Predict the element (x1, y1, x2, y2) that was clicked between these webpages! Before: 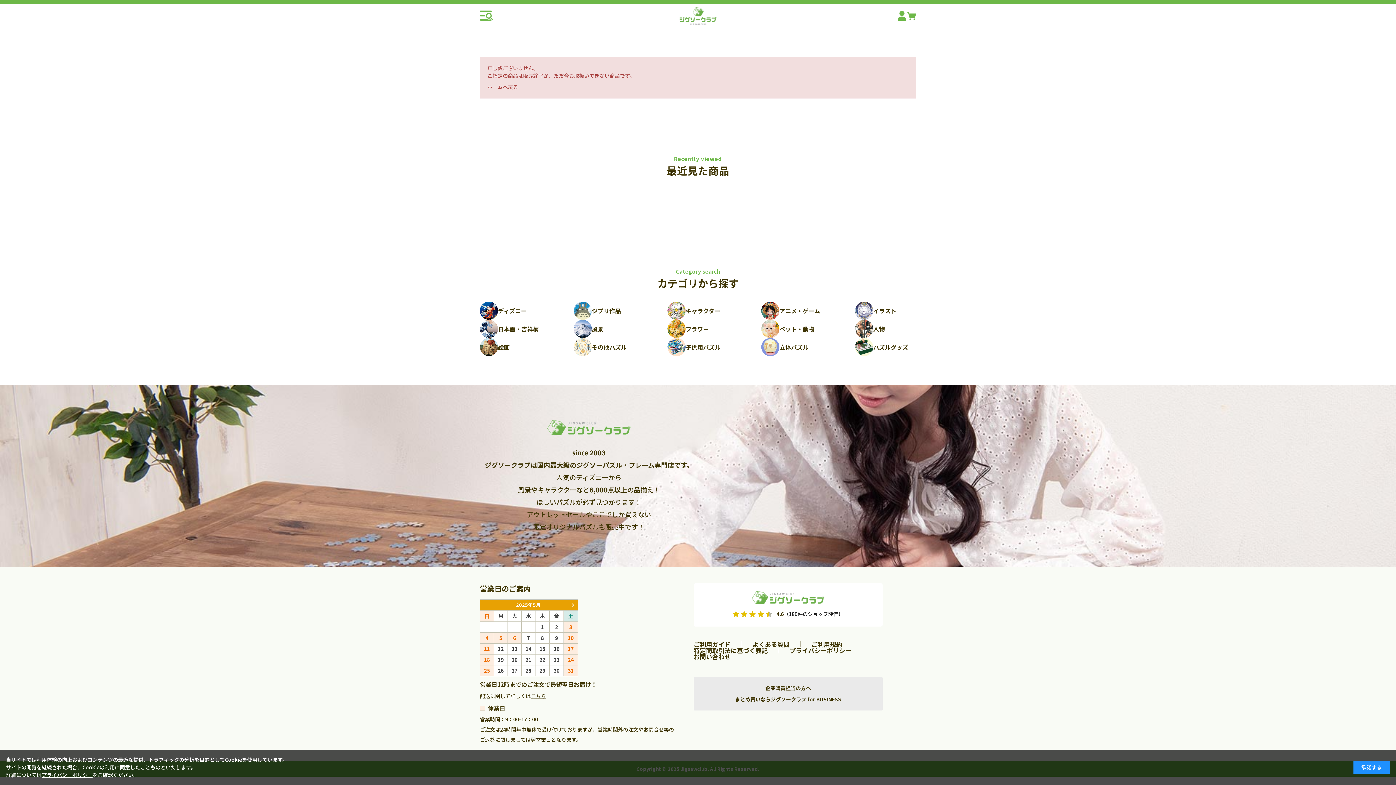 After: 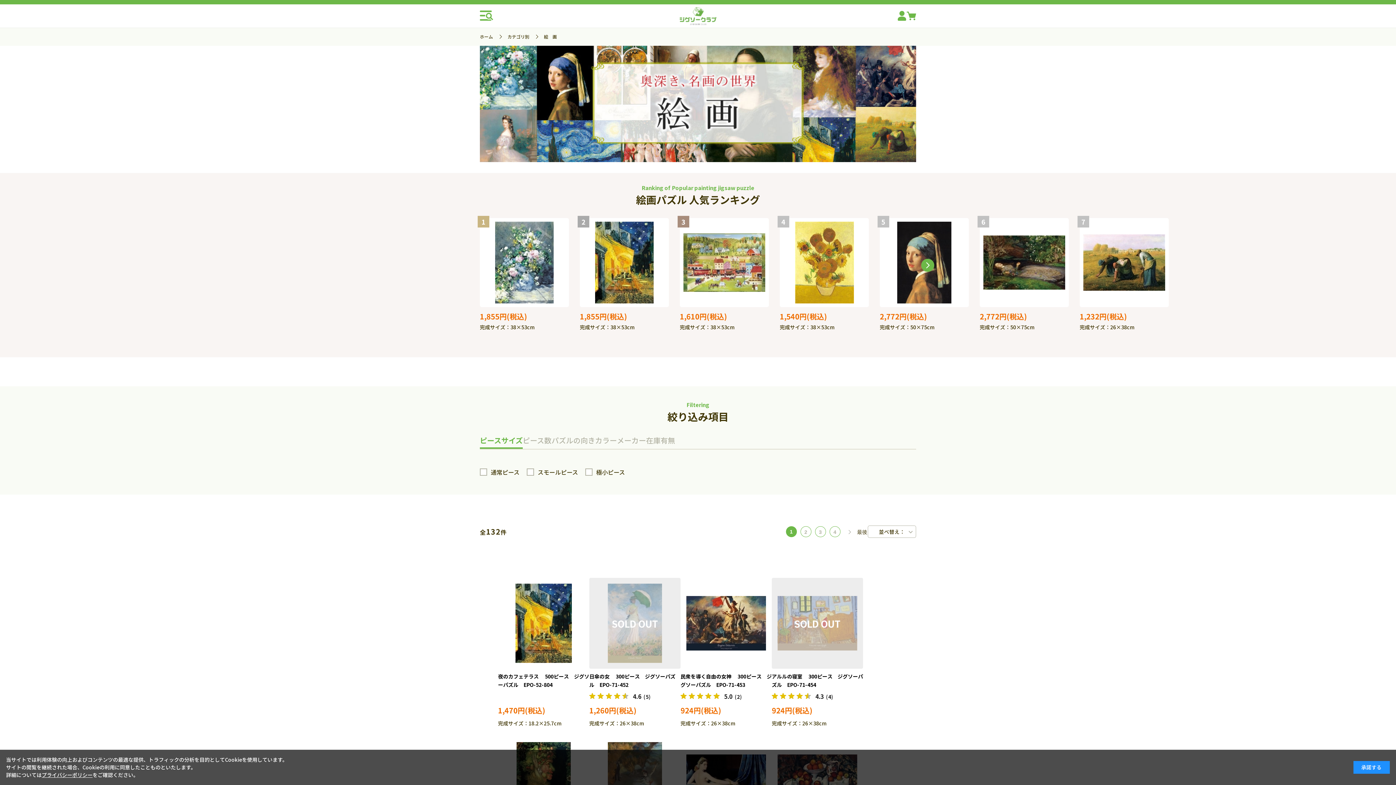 Action: label: 絵画 bbox: (480, 338, 565, 356)